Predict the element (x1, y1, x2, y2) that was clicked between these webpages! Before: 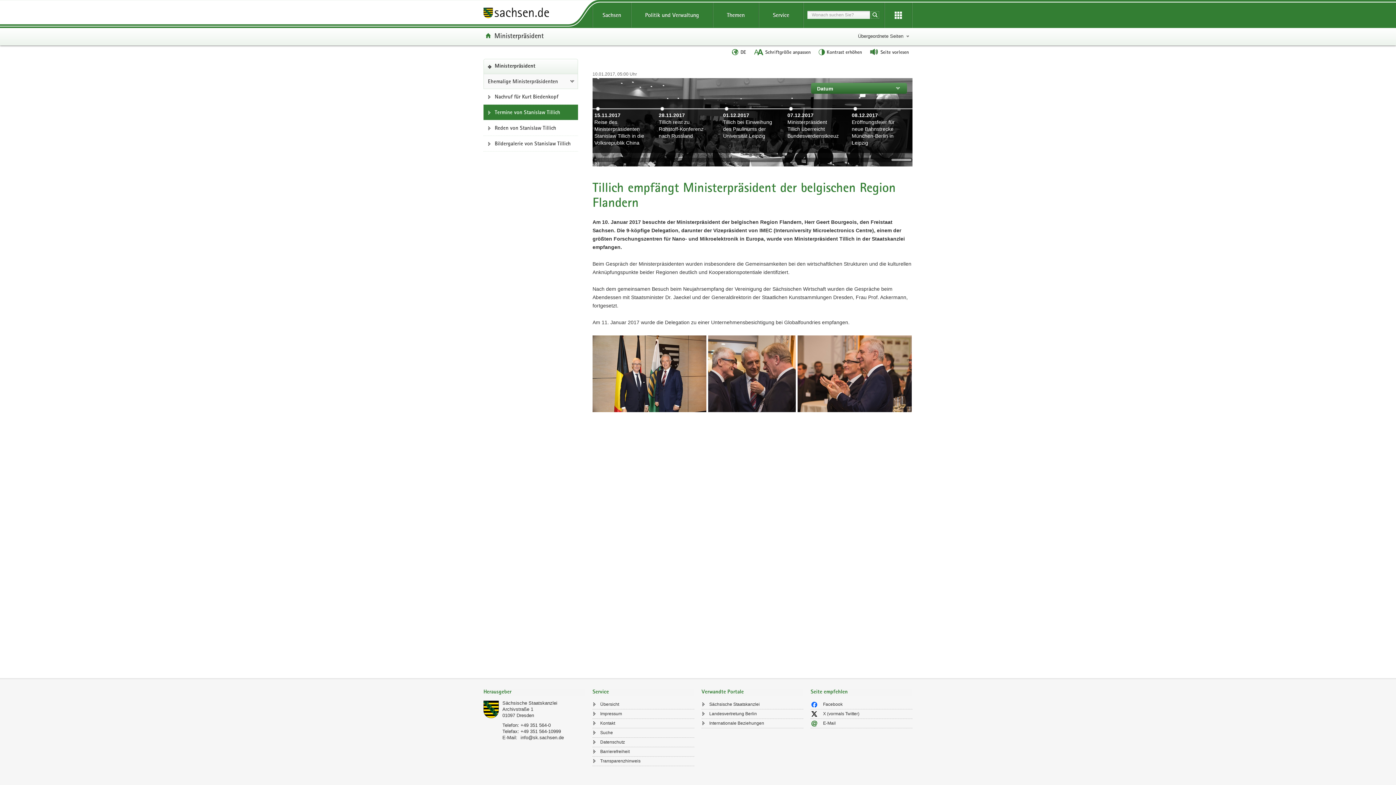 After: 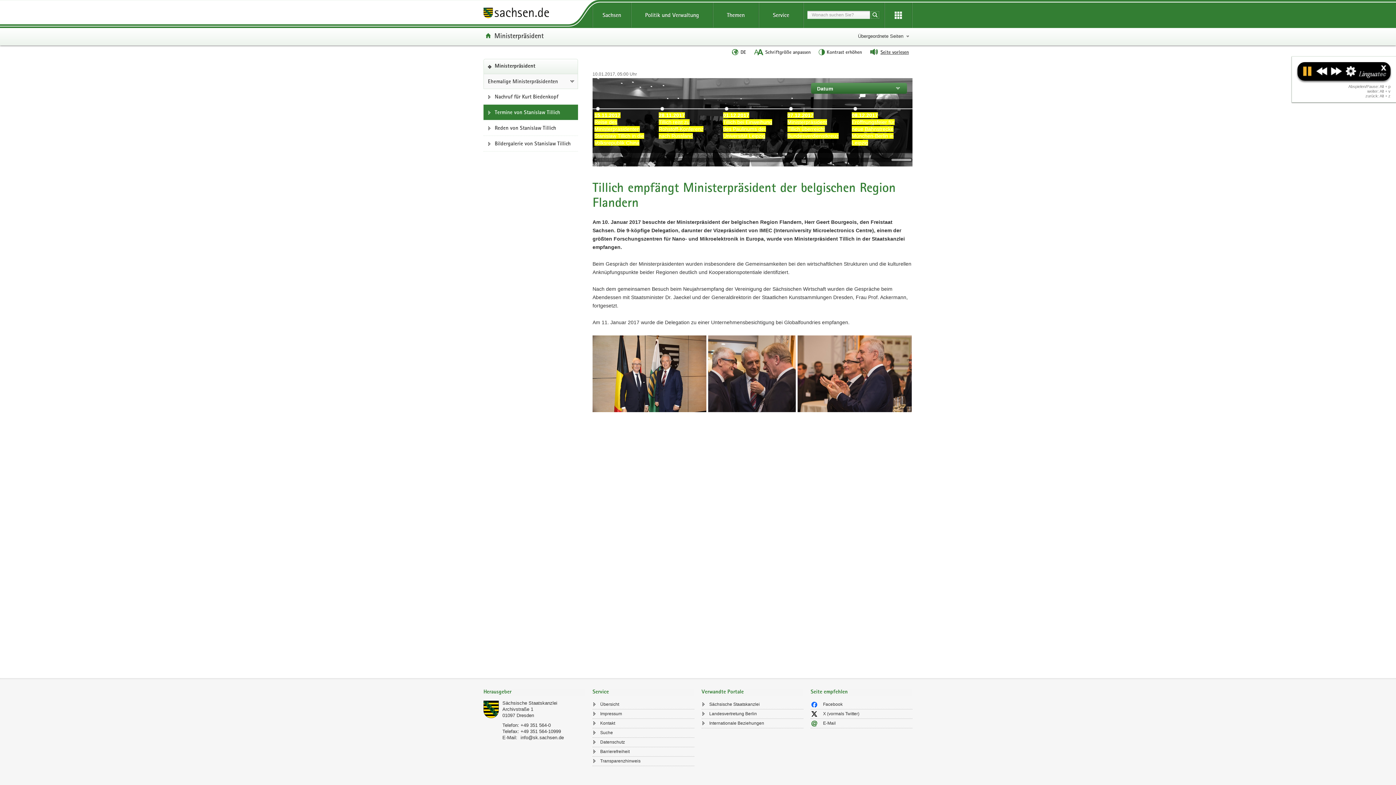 Action: label: Seite vorlesen bbox: (864, 47, 909, 56)